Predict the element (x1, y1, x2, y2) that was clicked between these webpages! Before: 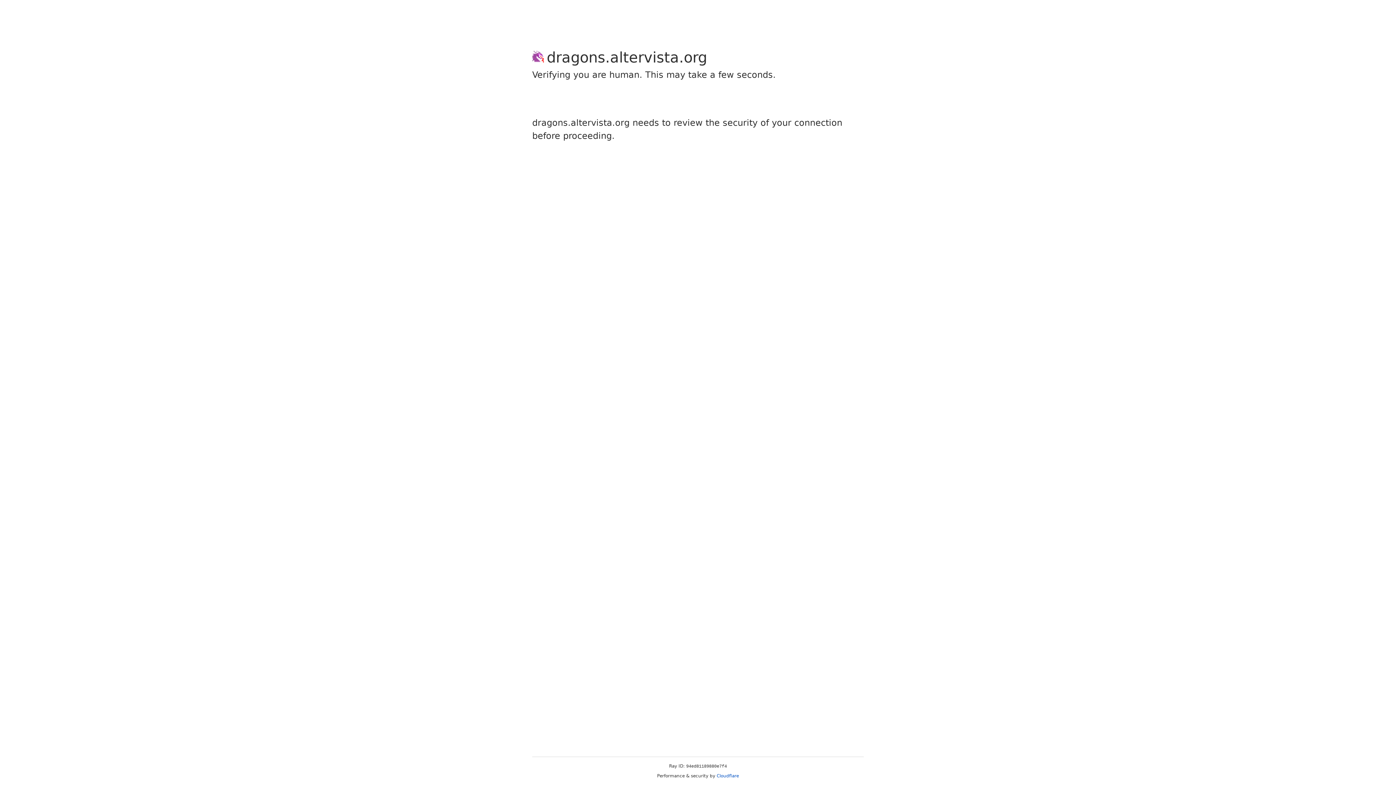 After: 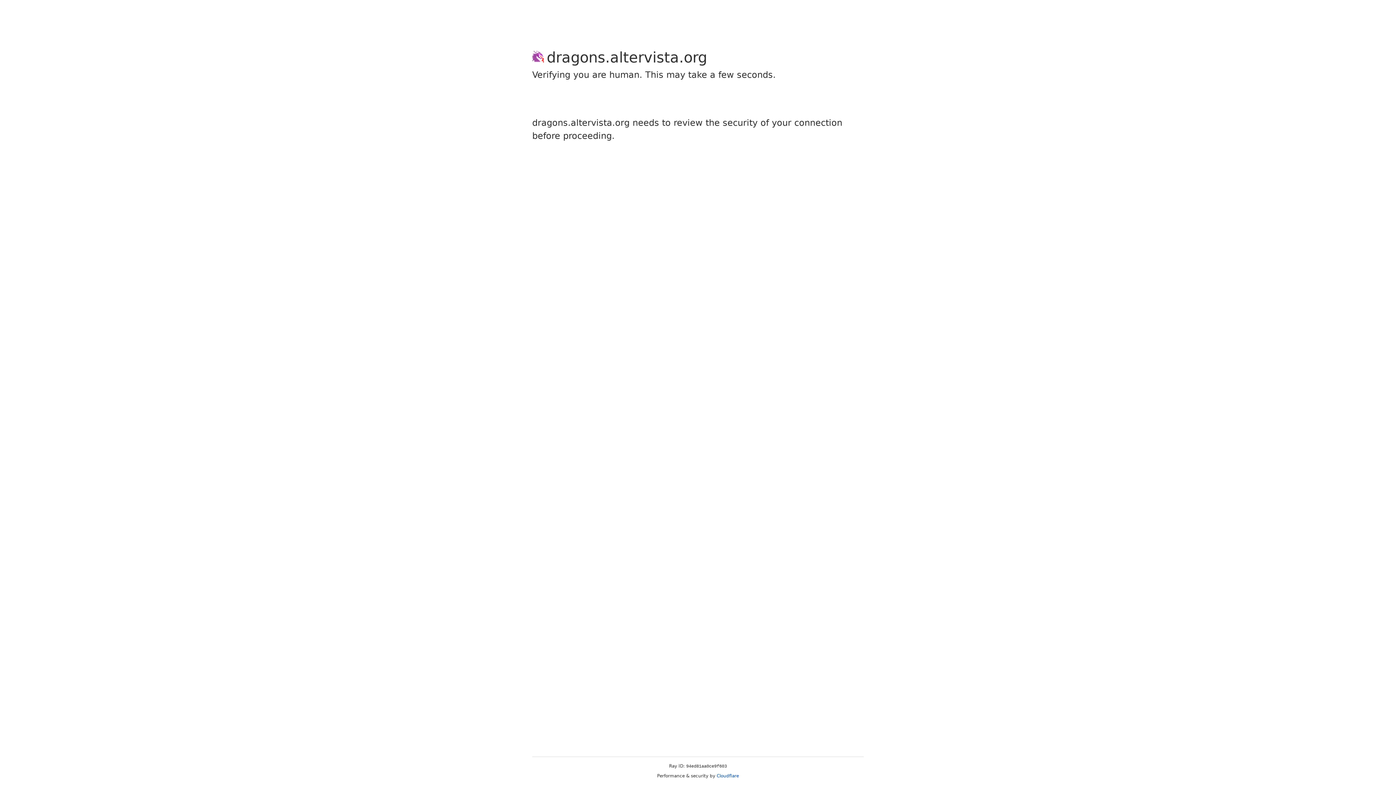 Action: label: Cloudflare bbox: (716, 773, 739, 778)